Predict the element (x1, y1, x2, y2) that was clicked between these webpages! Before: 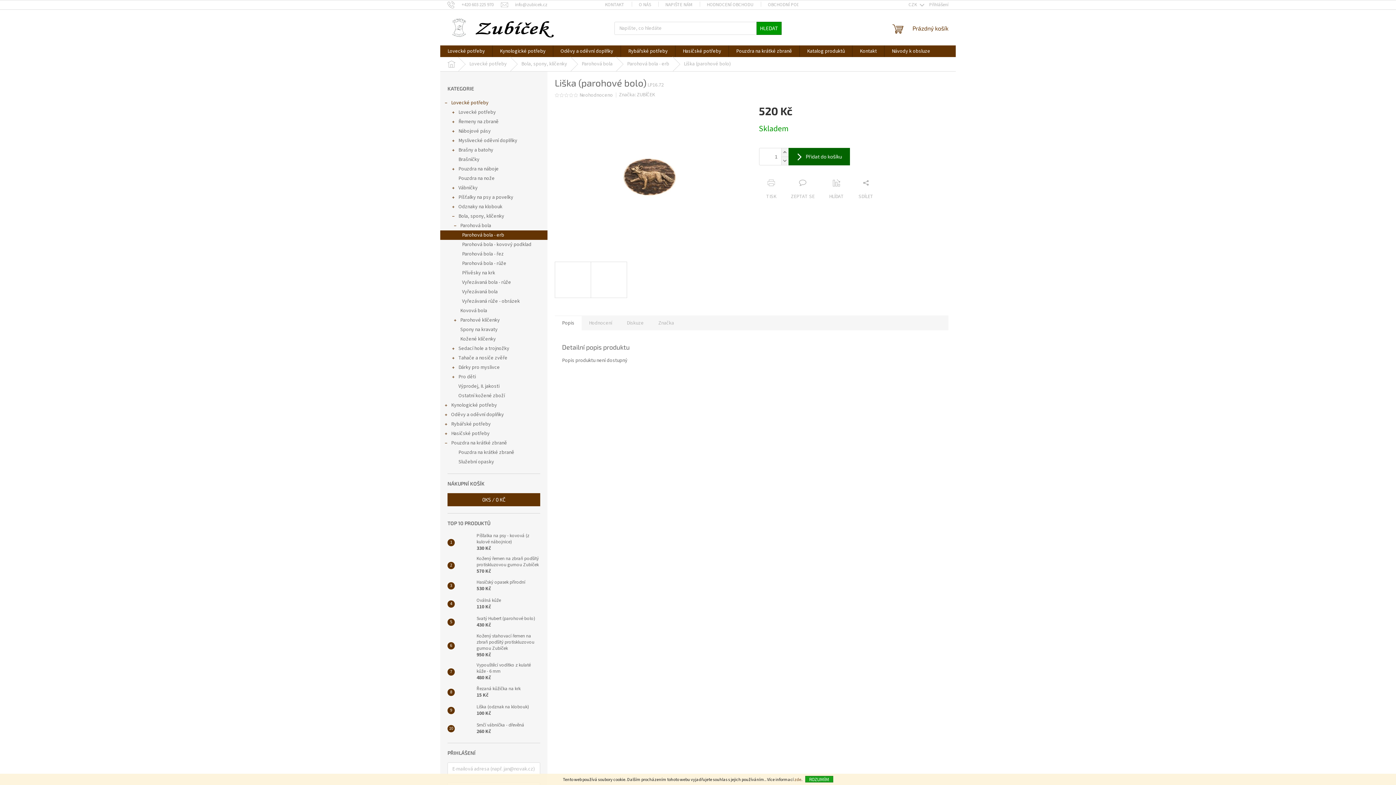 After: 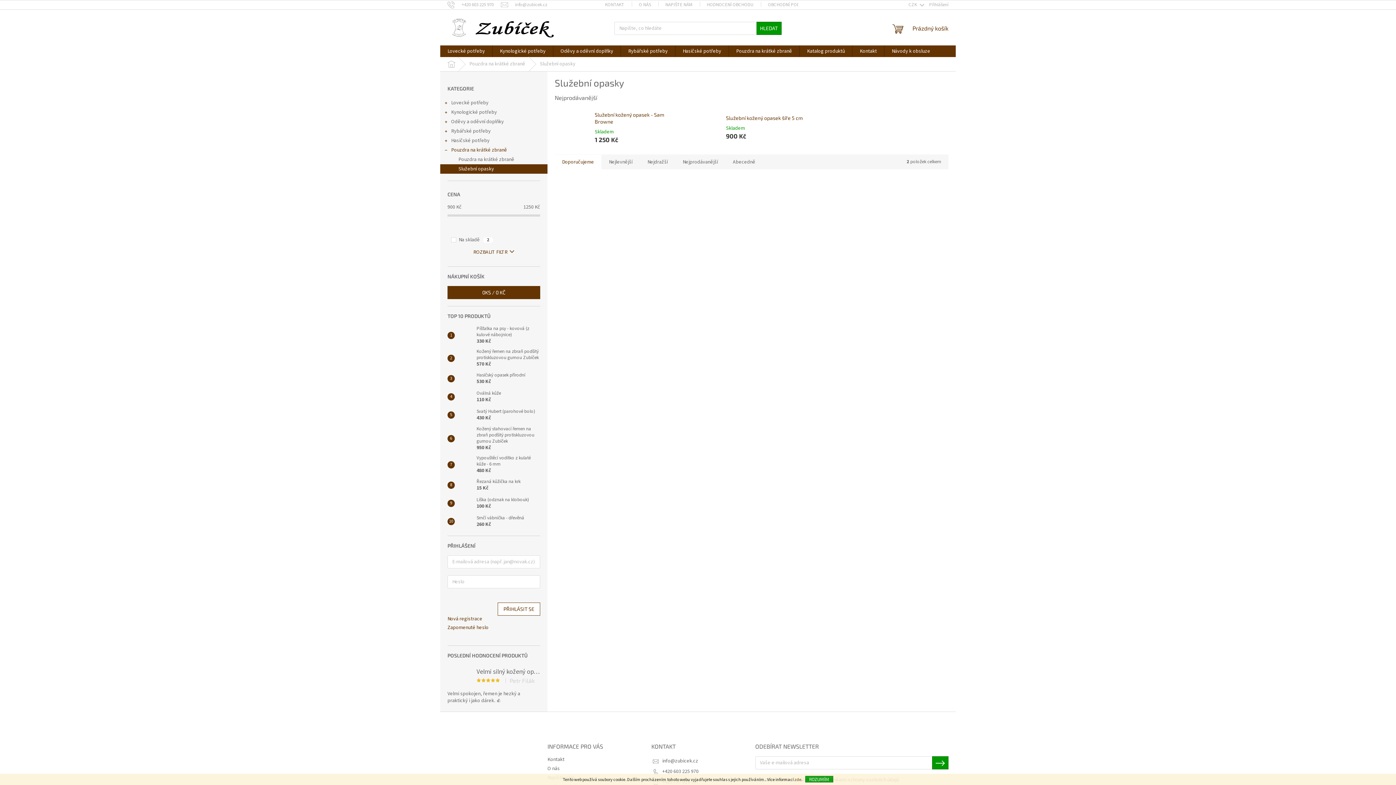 Action: label: Služební opasky bbox: (440, 457, 547, 466)